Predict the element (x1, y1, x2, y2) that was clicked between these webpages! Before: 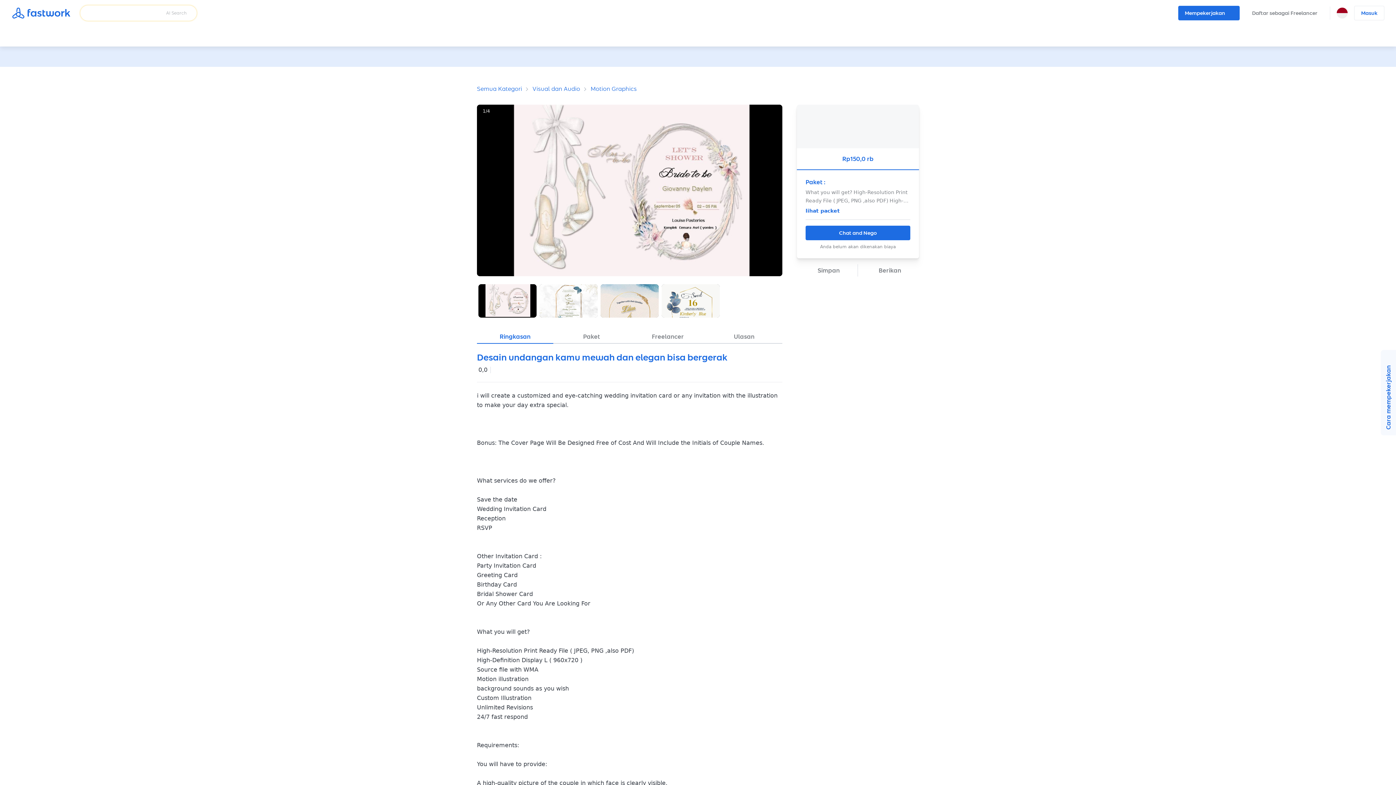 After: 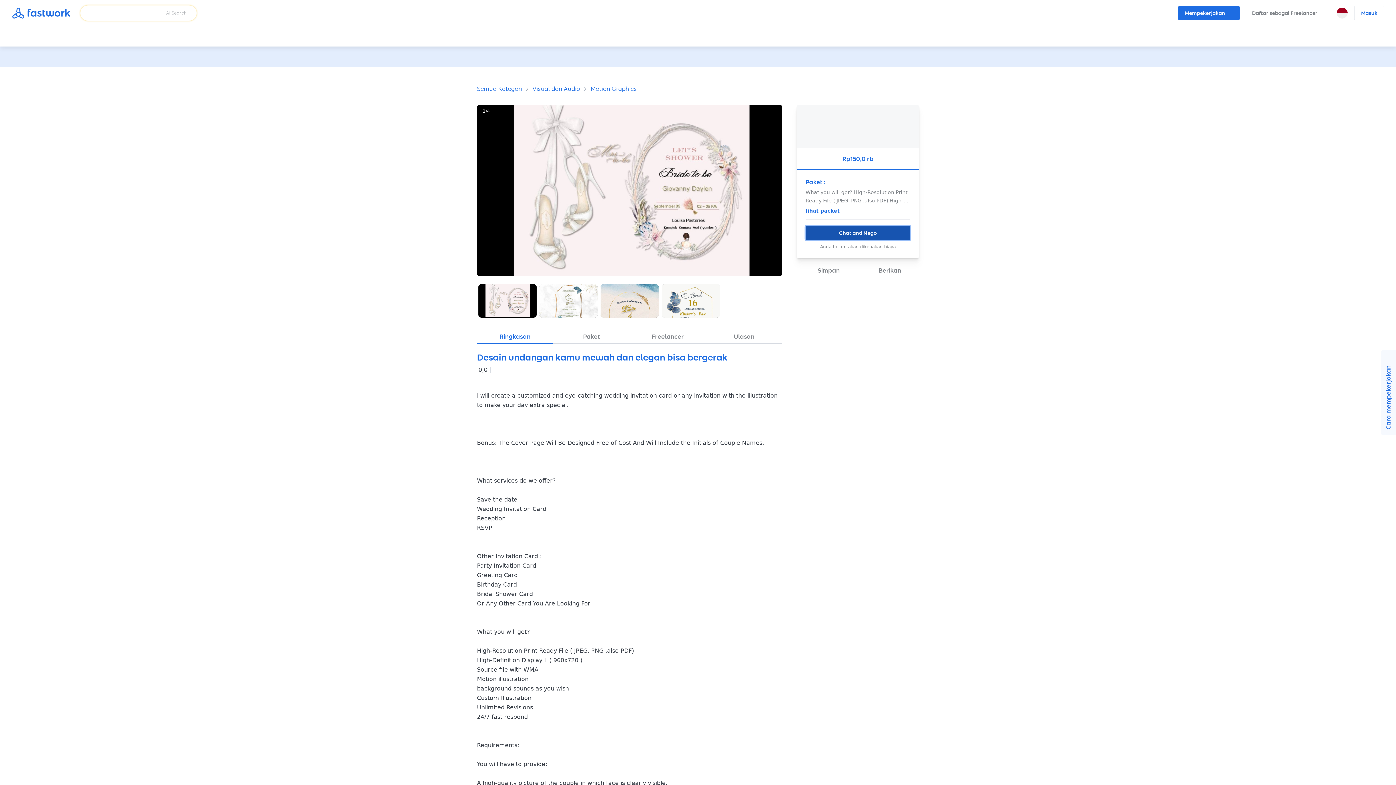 Action: label: product-detail.button.select-package1 bbox: (805, 225, 910, 240)